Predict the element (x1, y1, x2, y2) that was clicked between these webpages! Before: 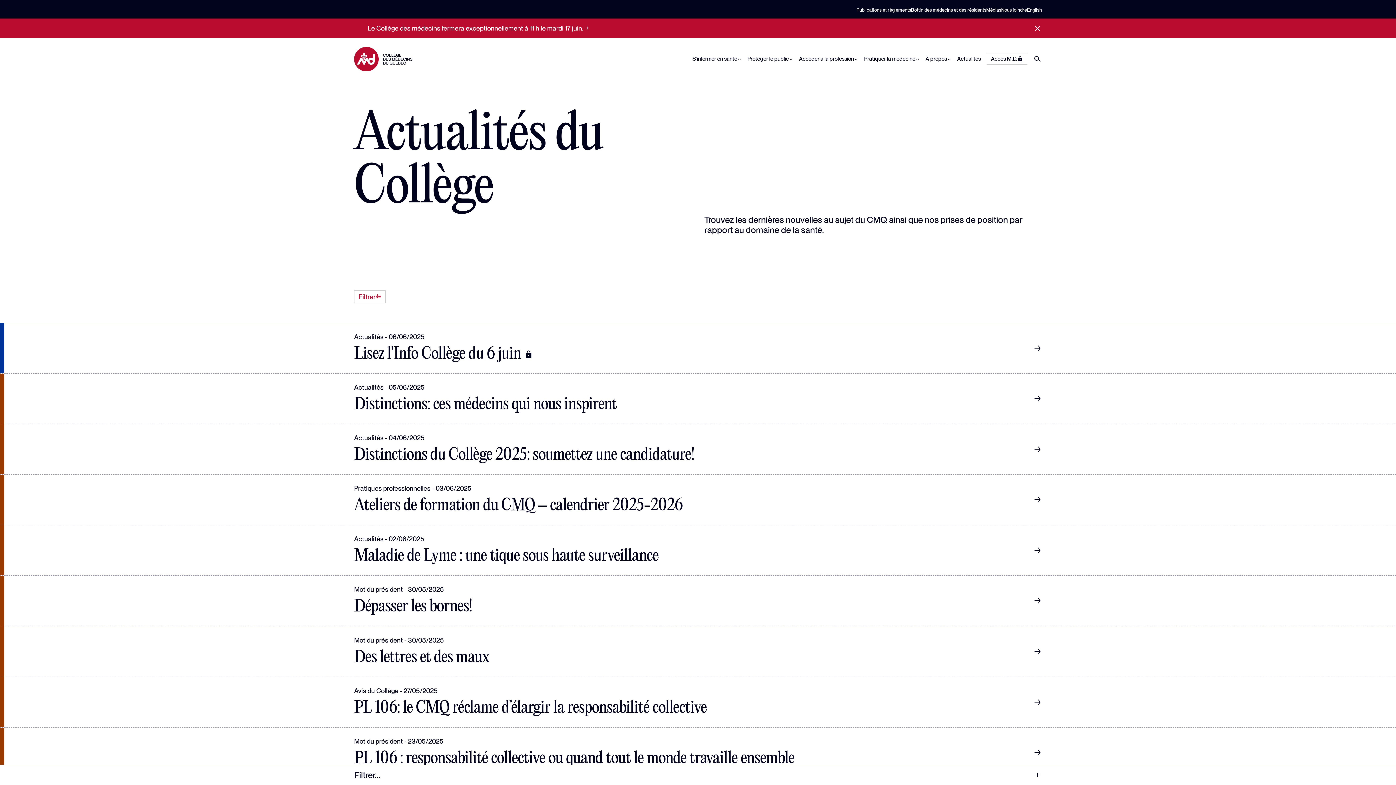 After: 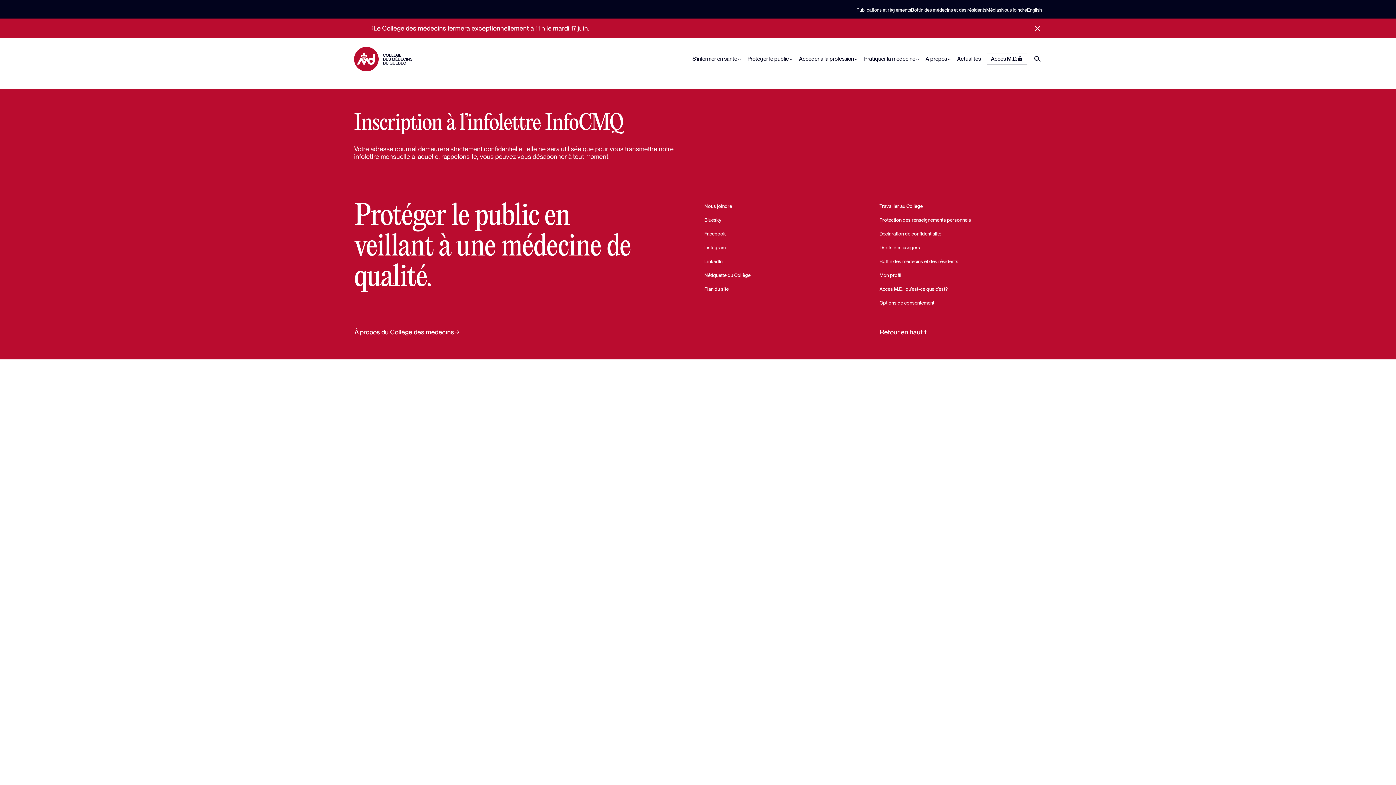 Action: label: Le Collège des médecins fermera exceptionnellement à 11 h le mardi 17 juin. bbox: (367, 23, 590, 32)